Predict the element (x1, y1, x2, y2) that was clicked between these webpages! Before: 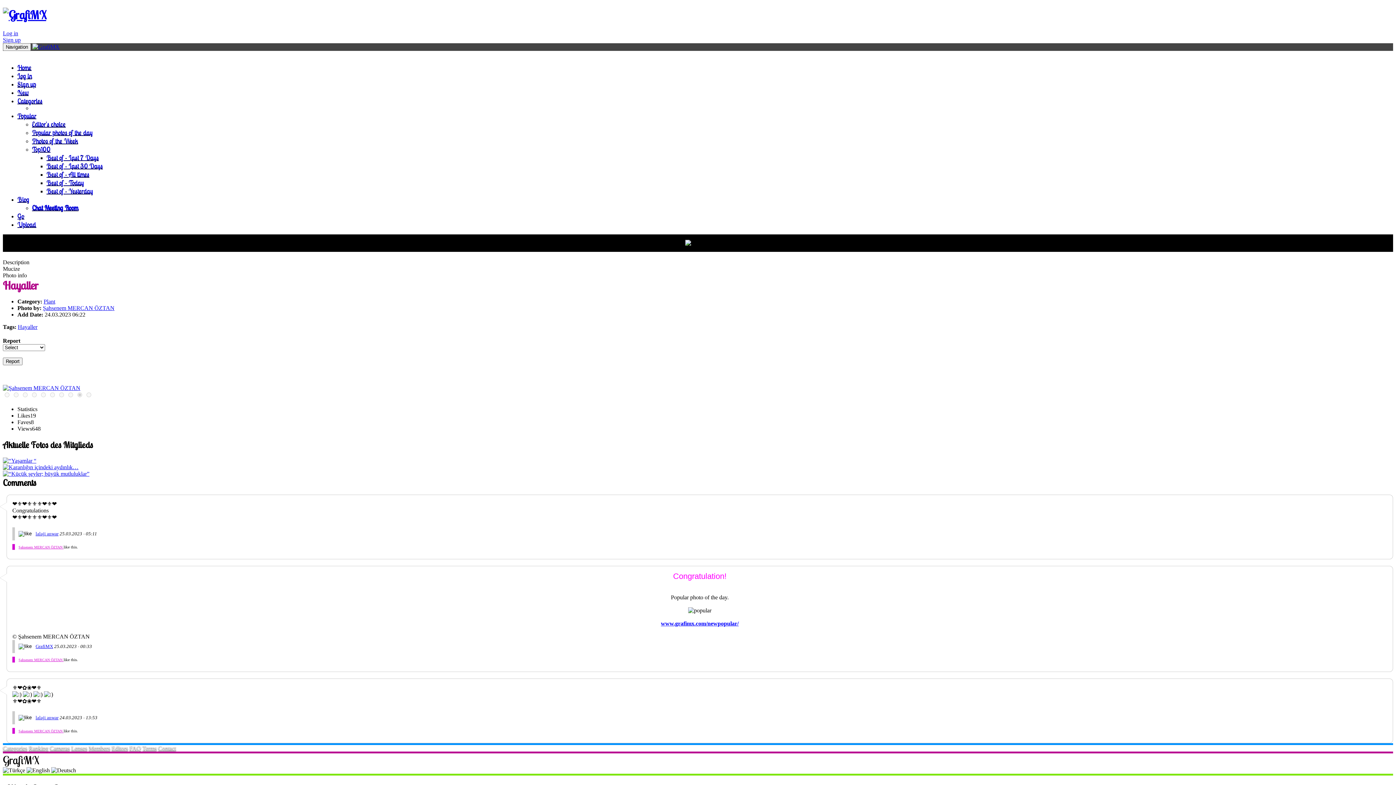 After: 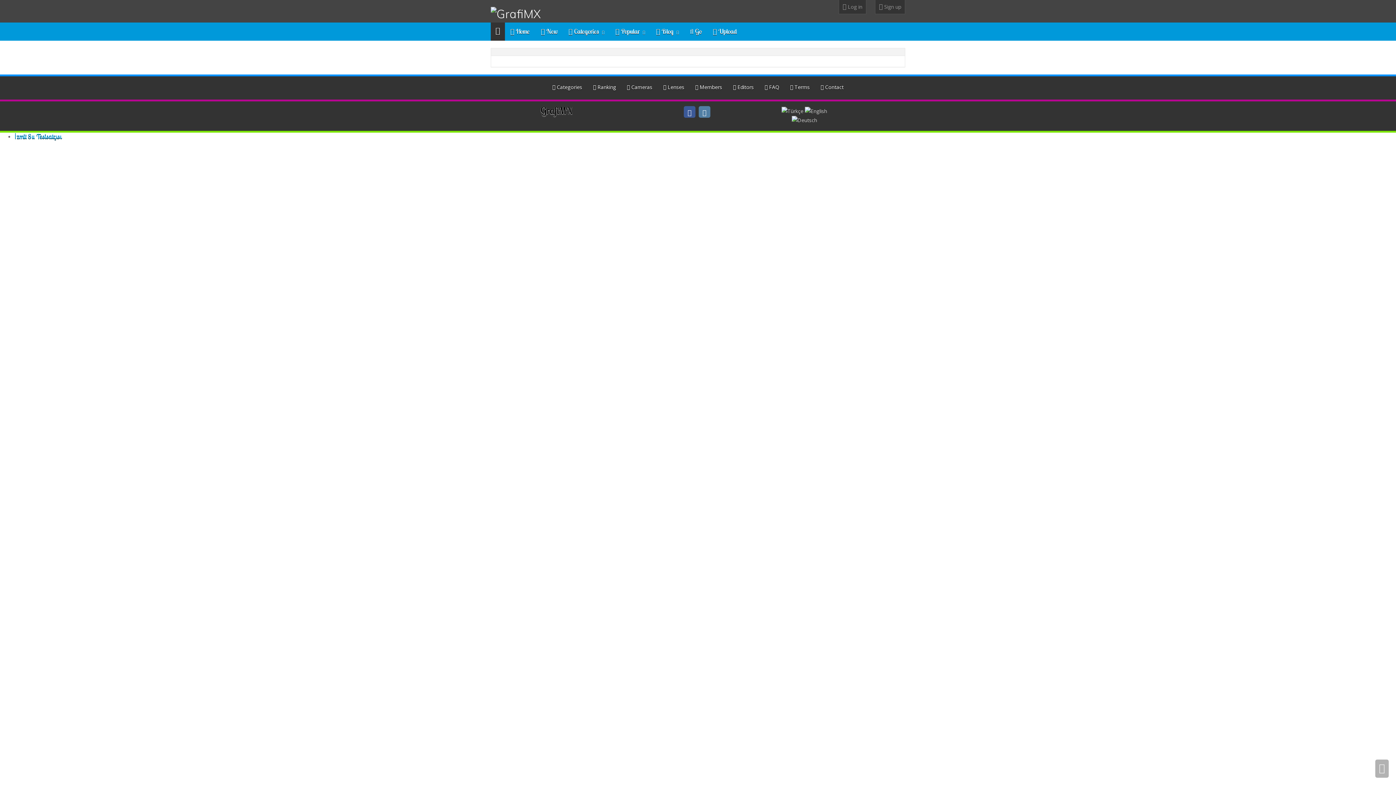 Action: bbox: (129, 745, 141, 751) label: FAQ